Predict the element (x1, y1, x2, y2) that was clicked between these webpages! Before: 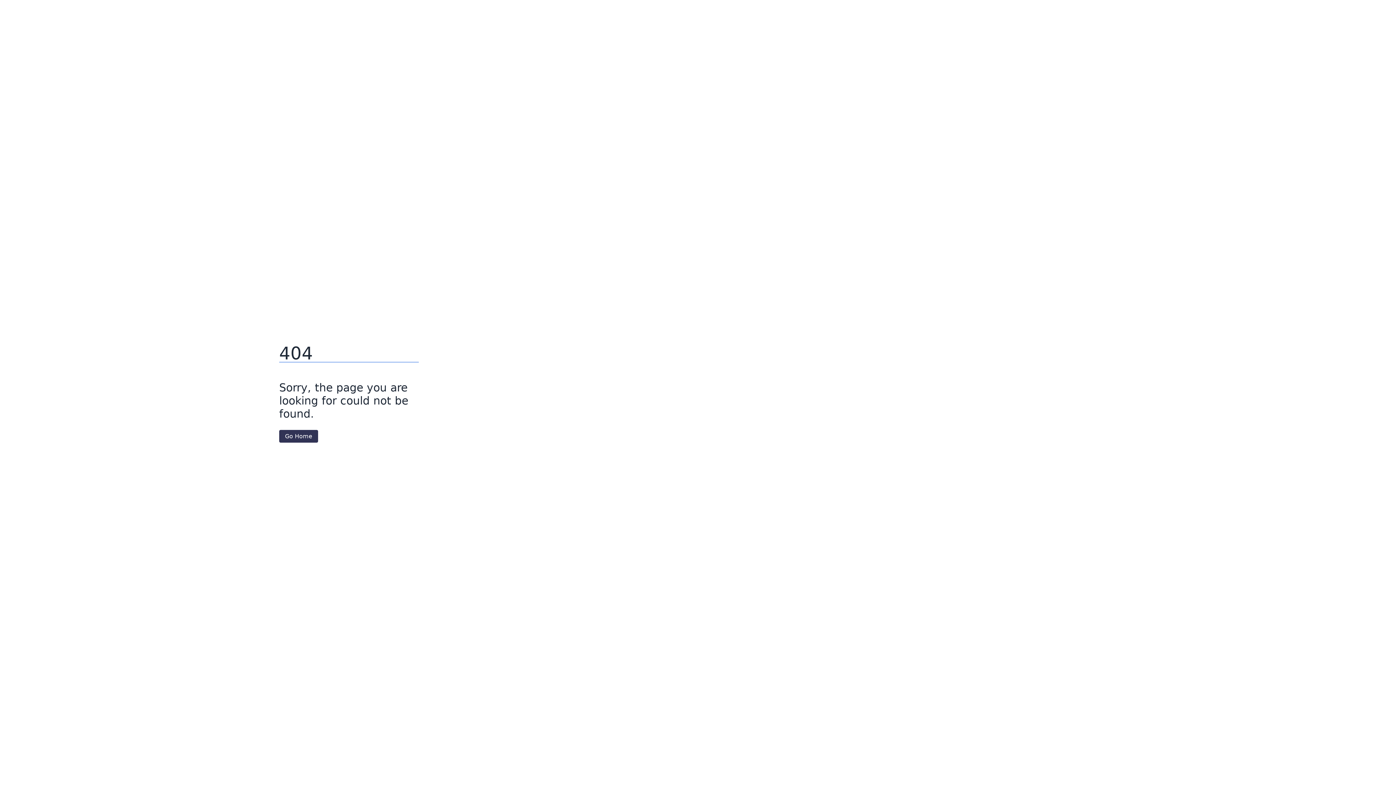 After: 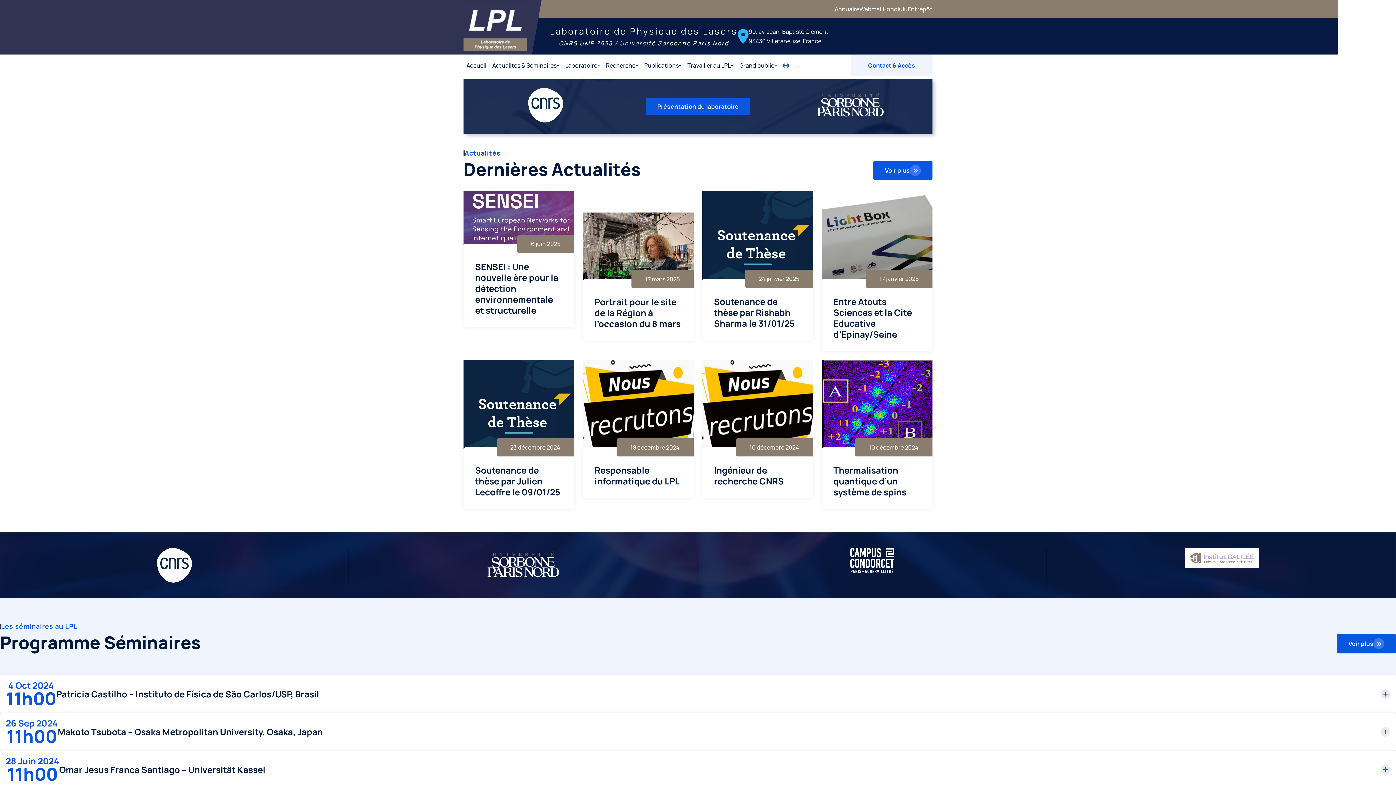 Action: bbox: (279, 430, 318, 442) label: Go Home